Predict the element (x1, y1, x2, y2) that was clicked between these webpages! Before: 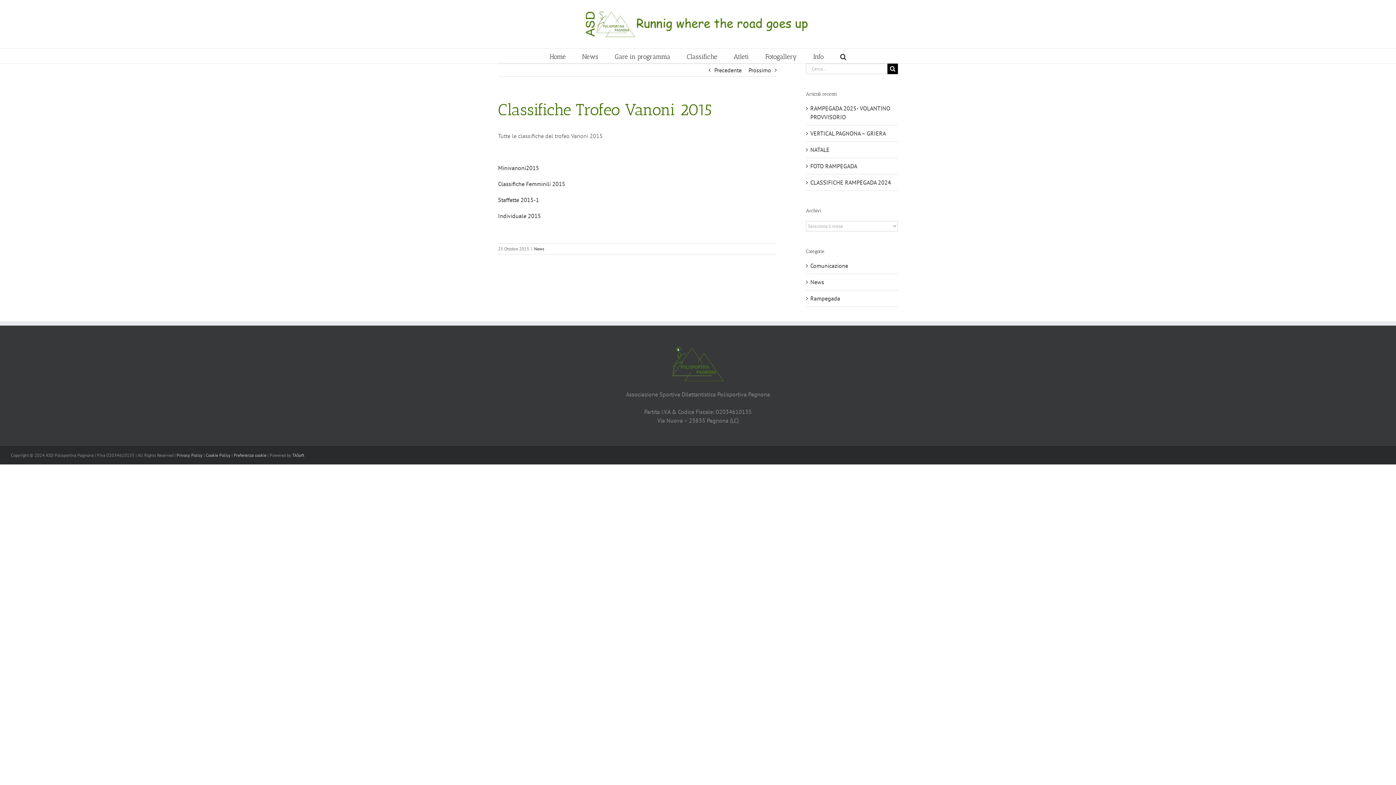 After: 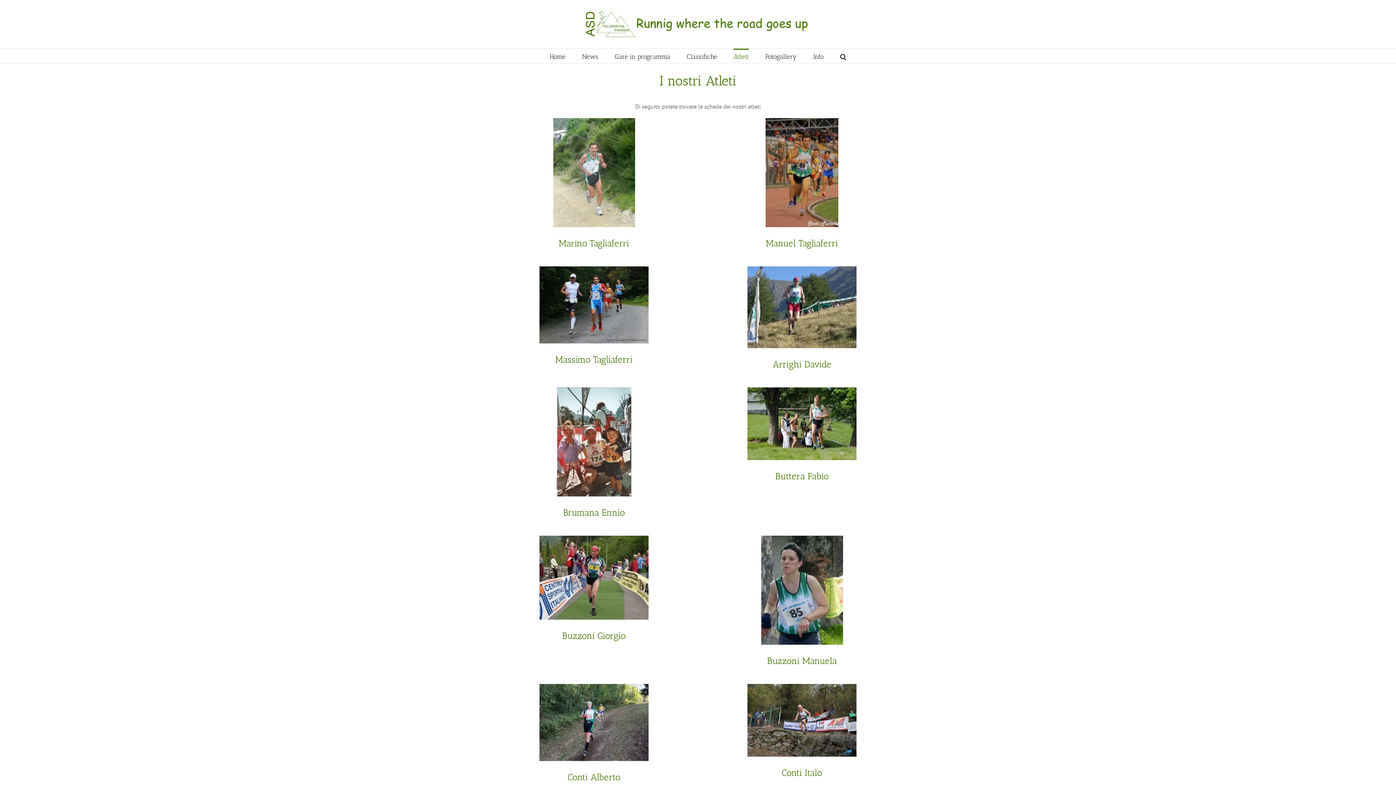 Action: label: Atleti bbox: (733, 48, 749, 63)